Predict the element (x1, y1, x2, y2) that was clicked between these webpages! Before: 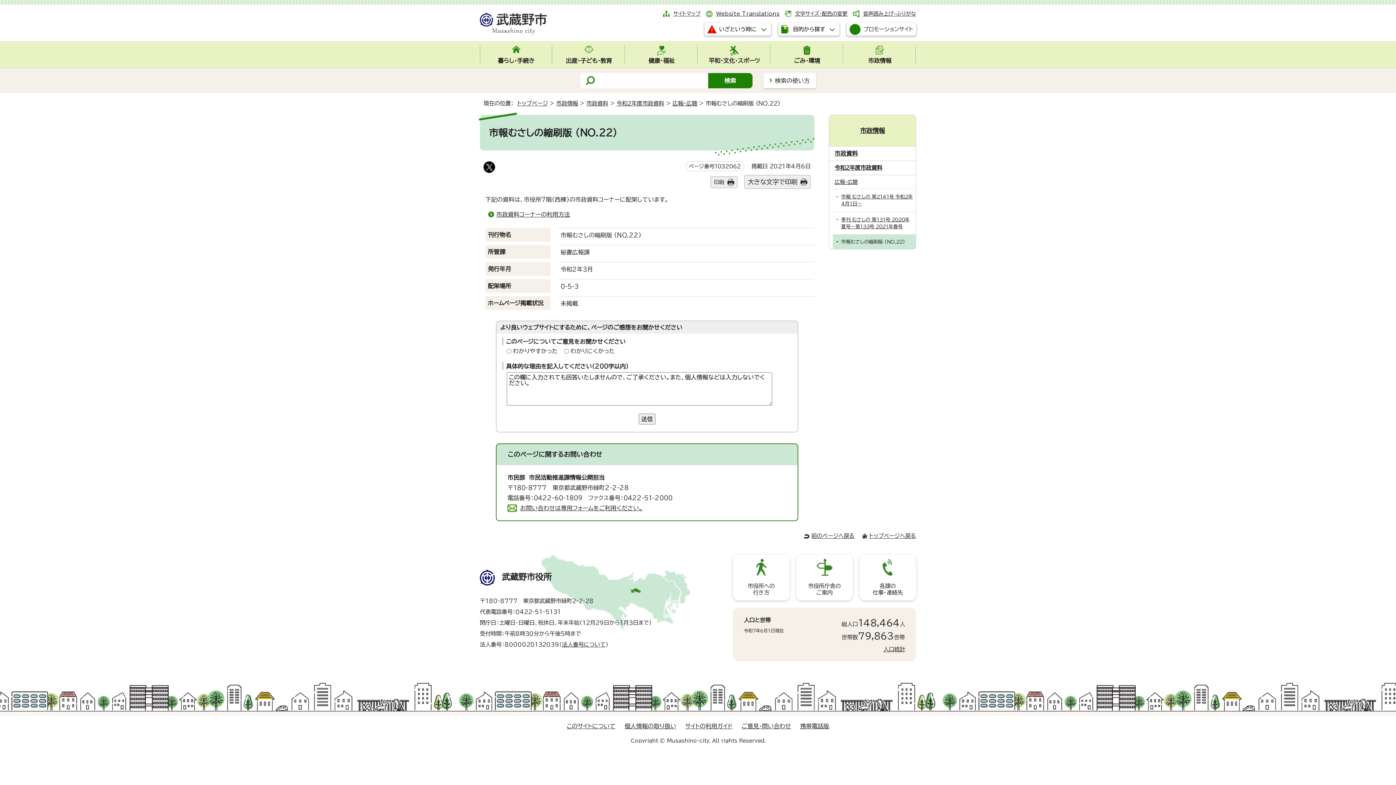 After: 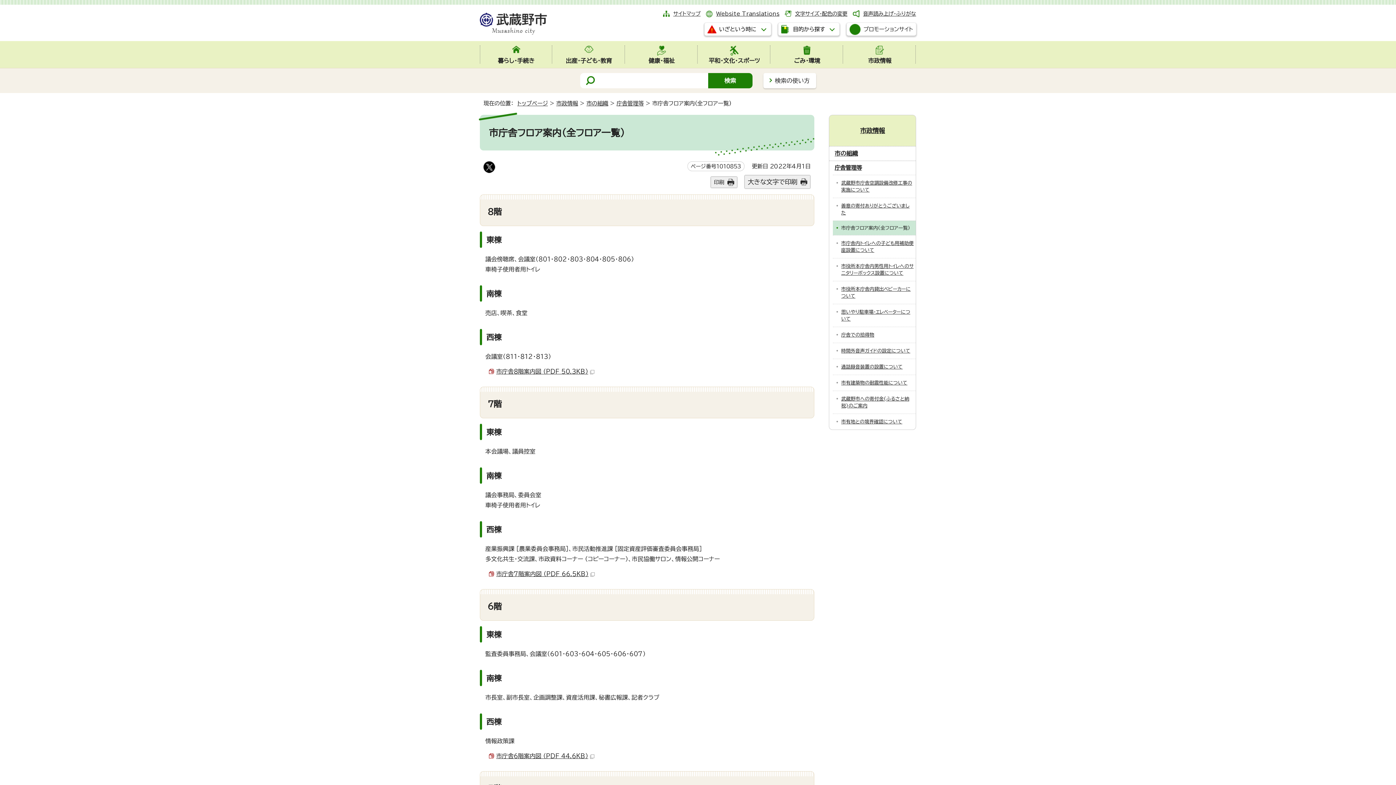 Action: label: 市役所庁舎の
ご案内 bbox: (796, 554, 853, 600)